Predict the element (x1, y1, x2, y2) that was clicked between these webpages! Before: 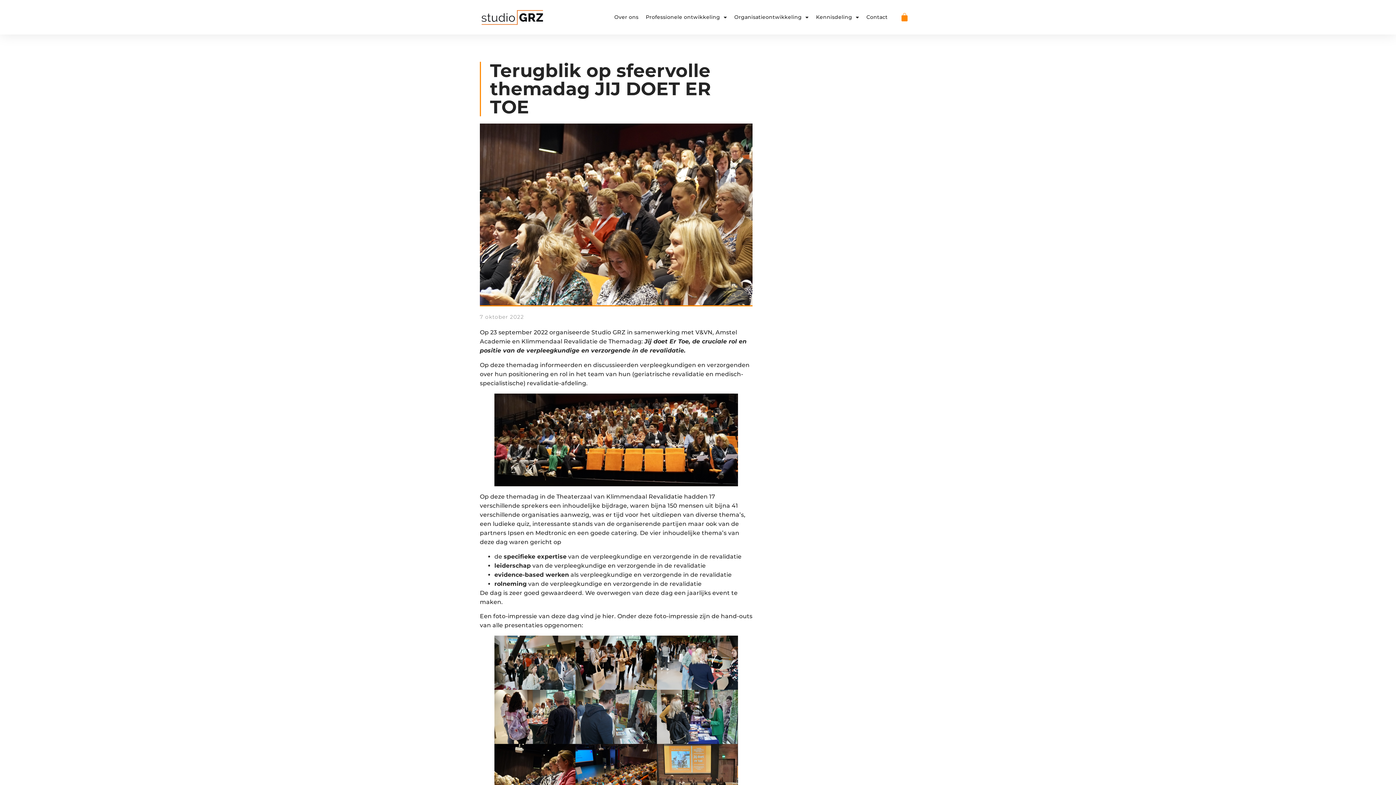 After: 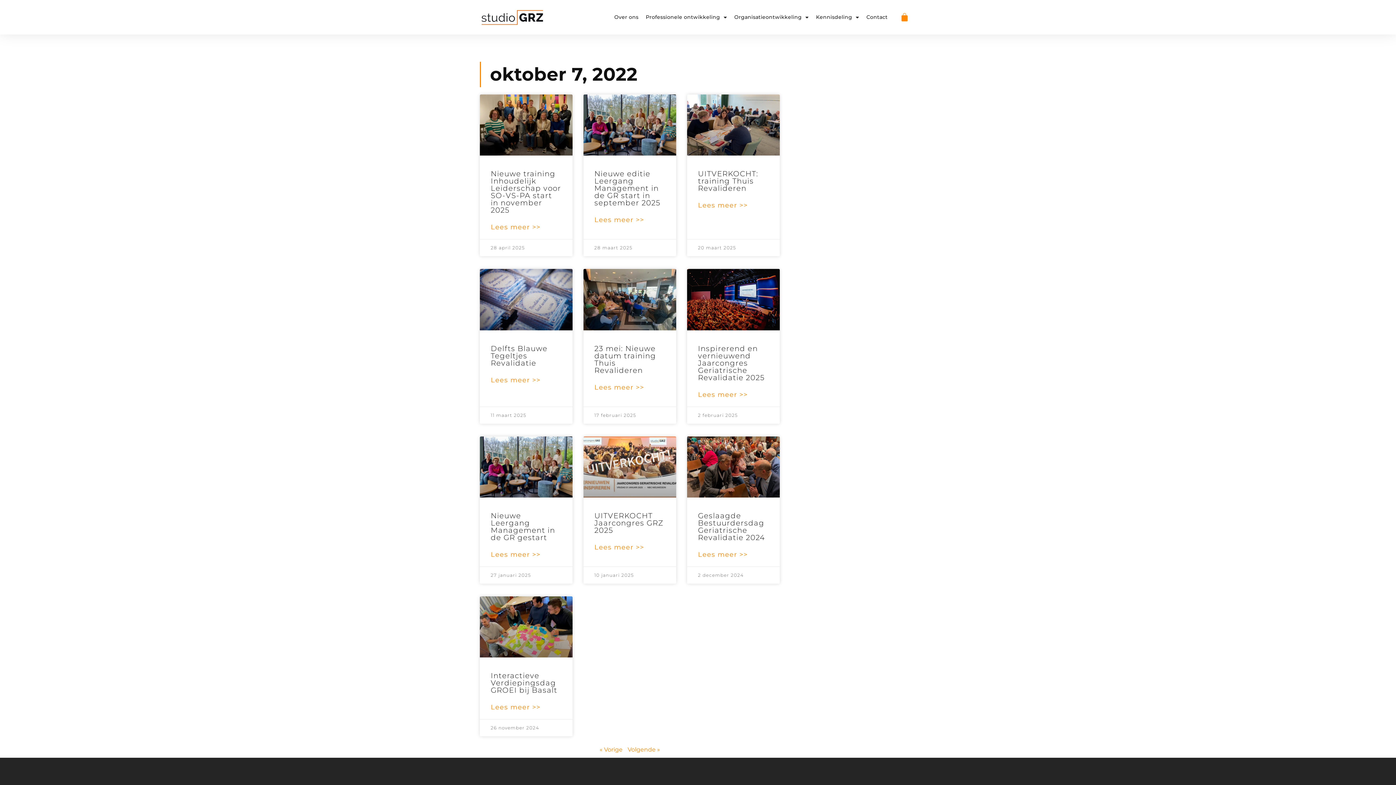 Action: bbox: (480, 313, 524, 320) label: 7 oktober 2022